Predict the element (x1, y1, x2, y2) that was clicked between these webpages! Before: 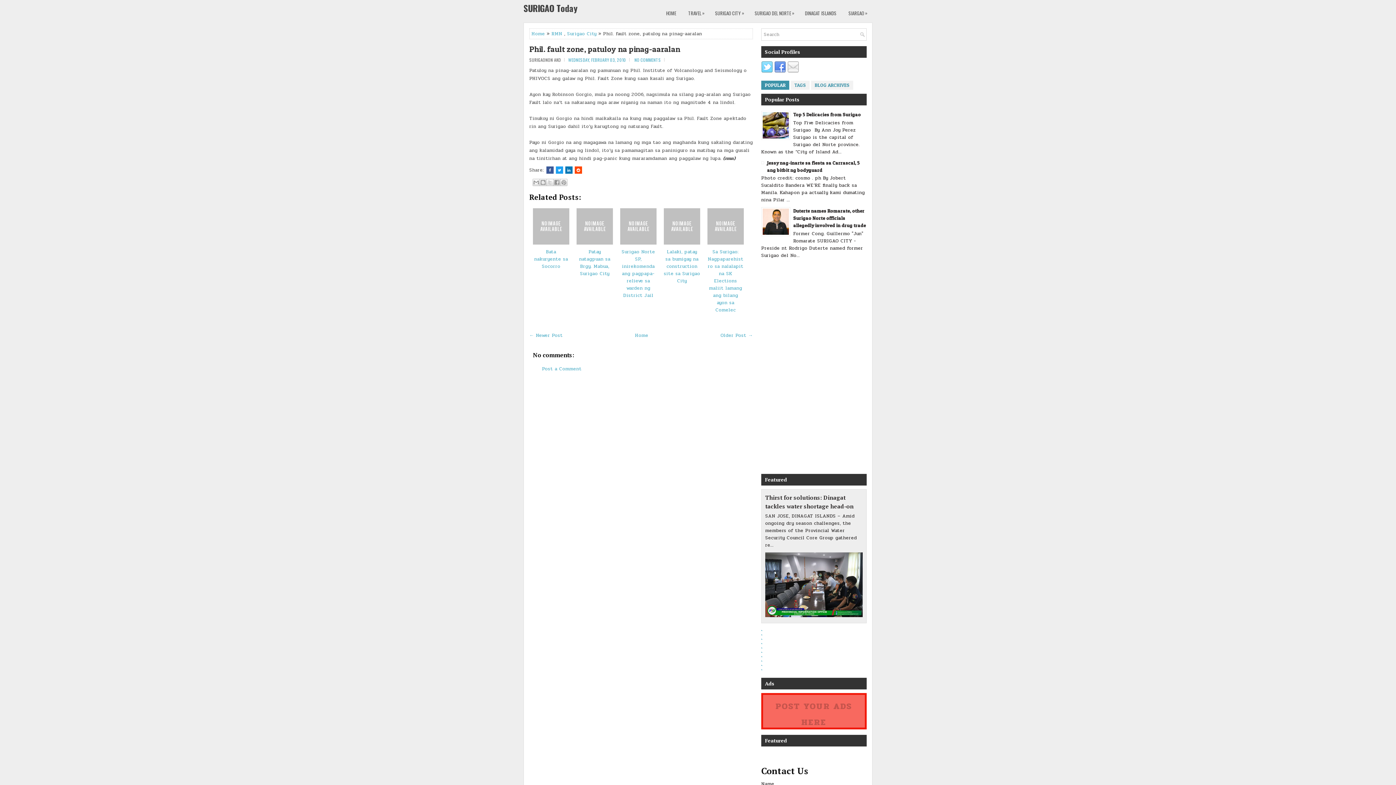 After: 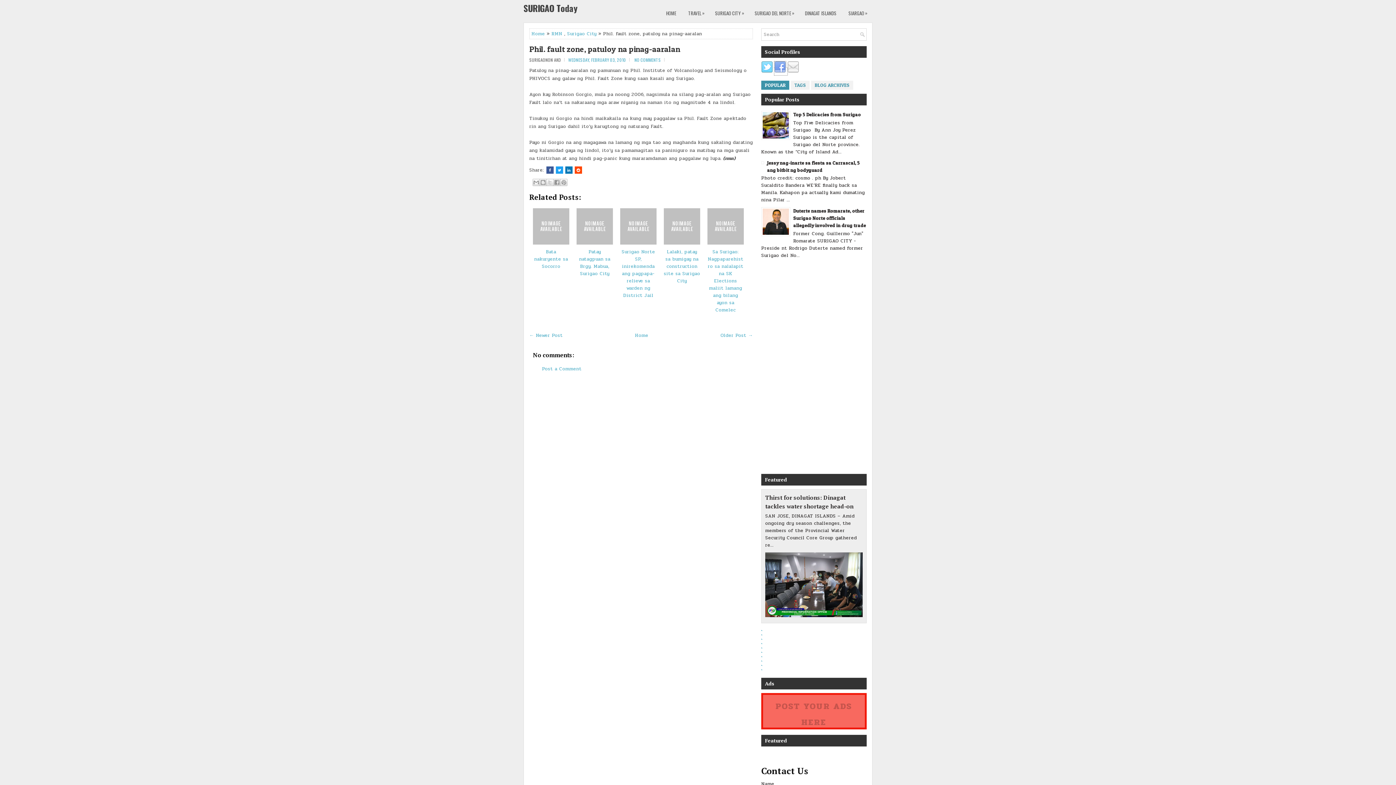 Action: bbox: (774, 68, 787, 75)